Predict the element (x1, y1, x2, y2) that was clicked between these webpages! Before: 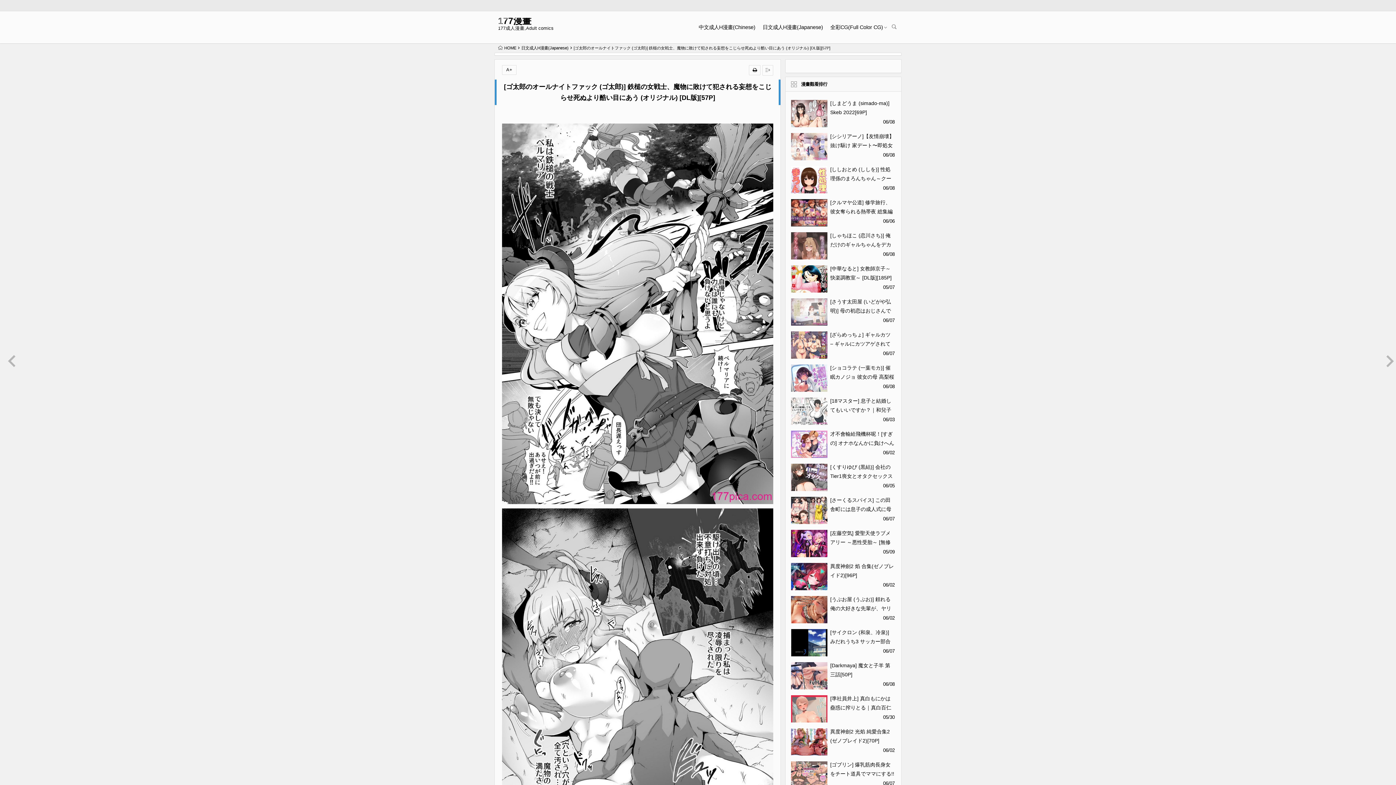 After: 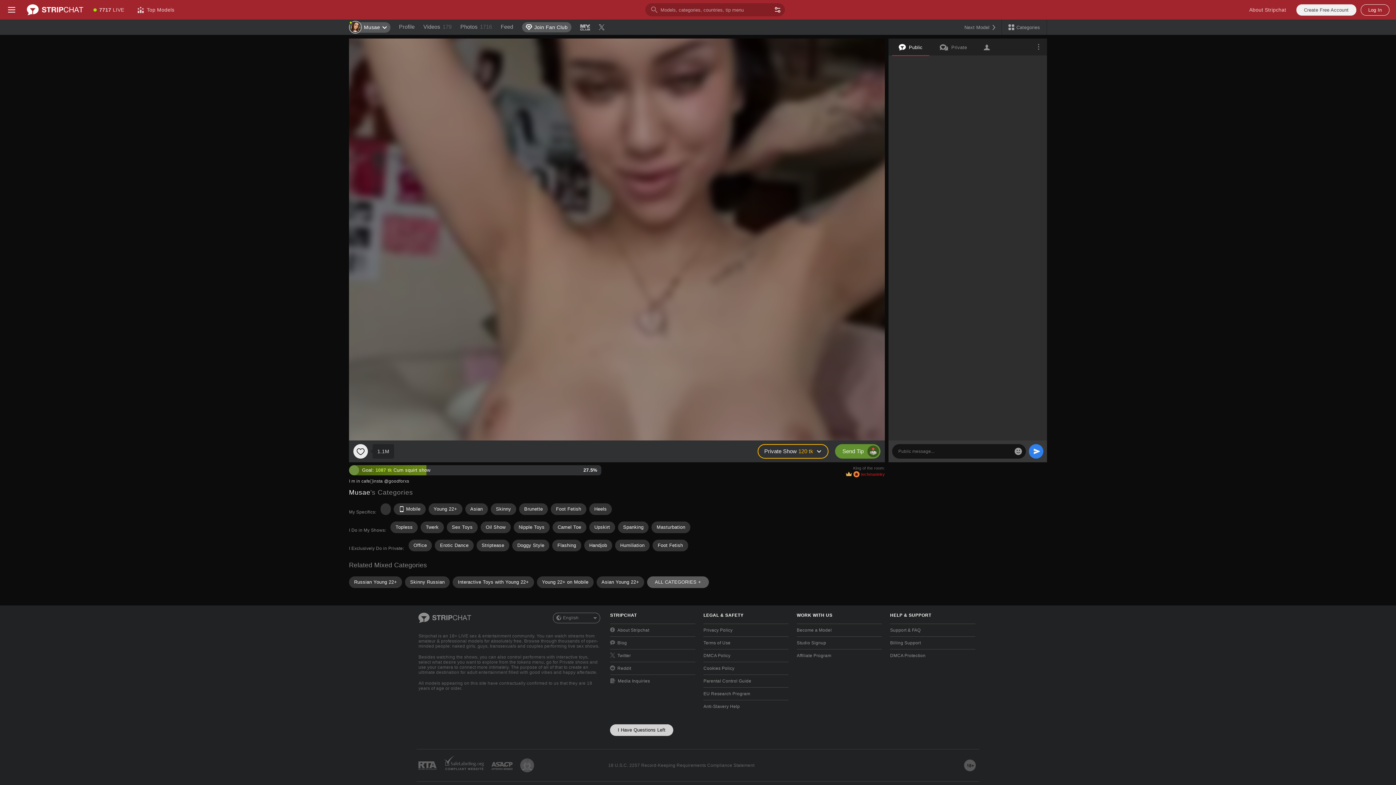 Action: label: 全彩CG(Full Color CG) bbox: (826, 11, 886, 43)